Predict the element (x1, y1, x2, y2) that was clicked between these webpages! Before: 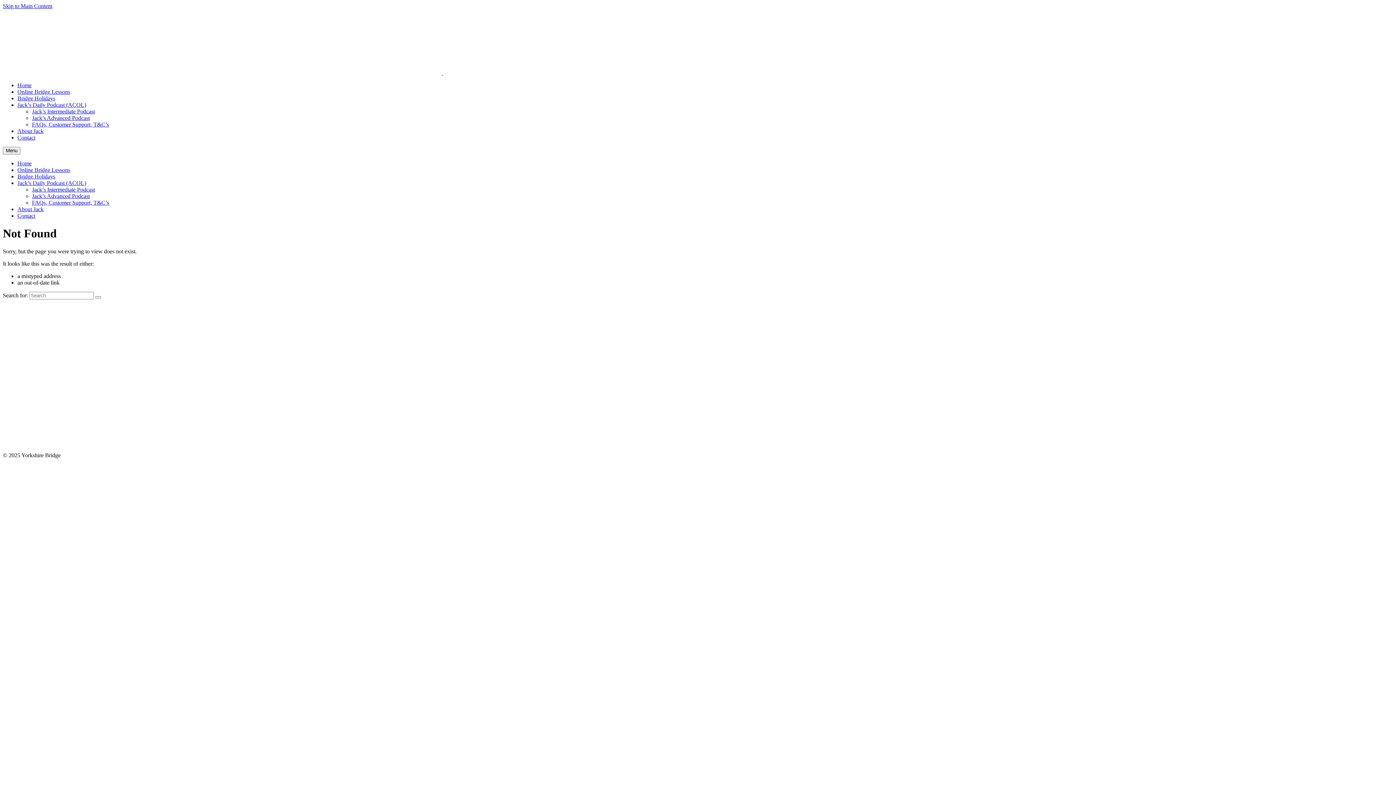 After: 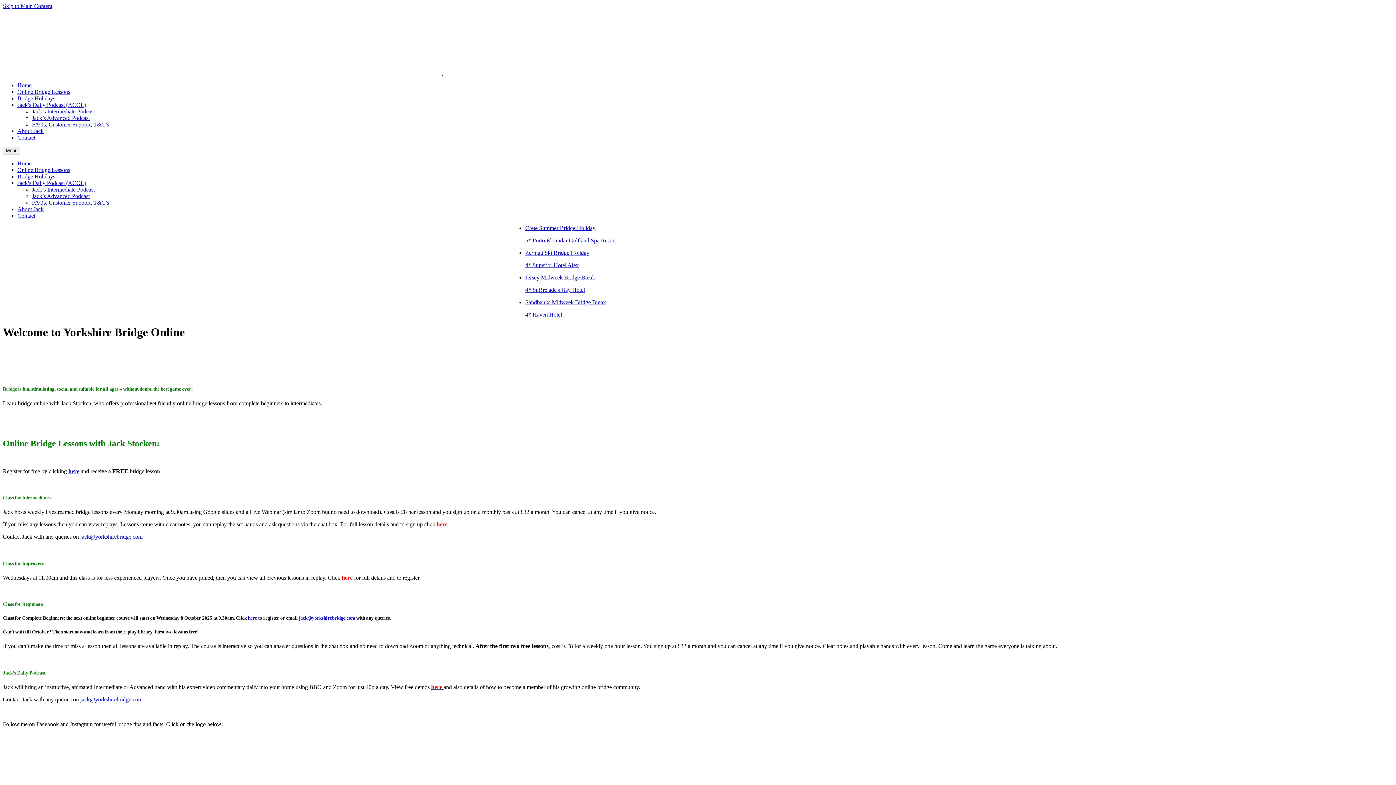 Action: label: Home bbox: (17, 82, 31, 88)